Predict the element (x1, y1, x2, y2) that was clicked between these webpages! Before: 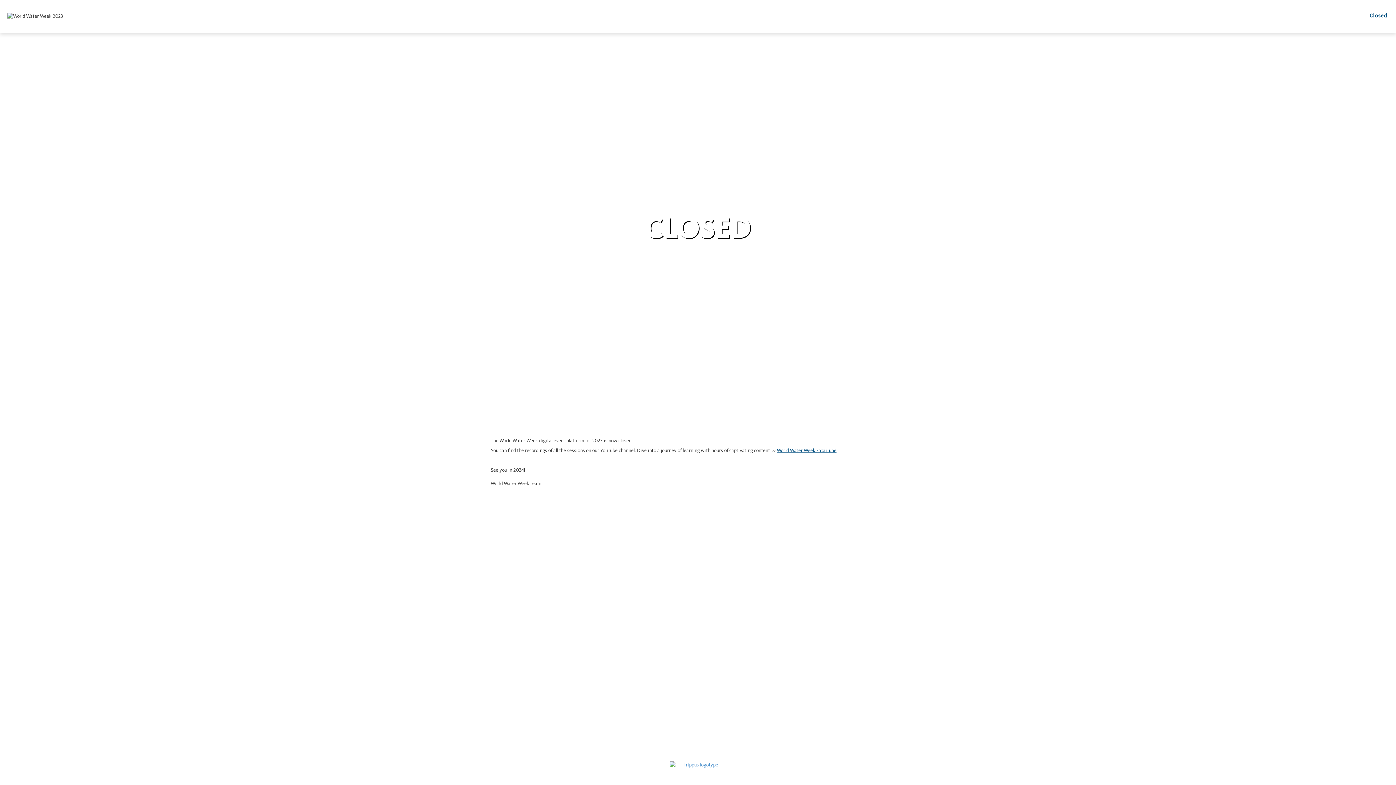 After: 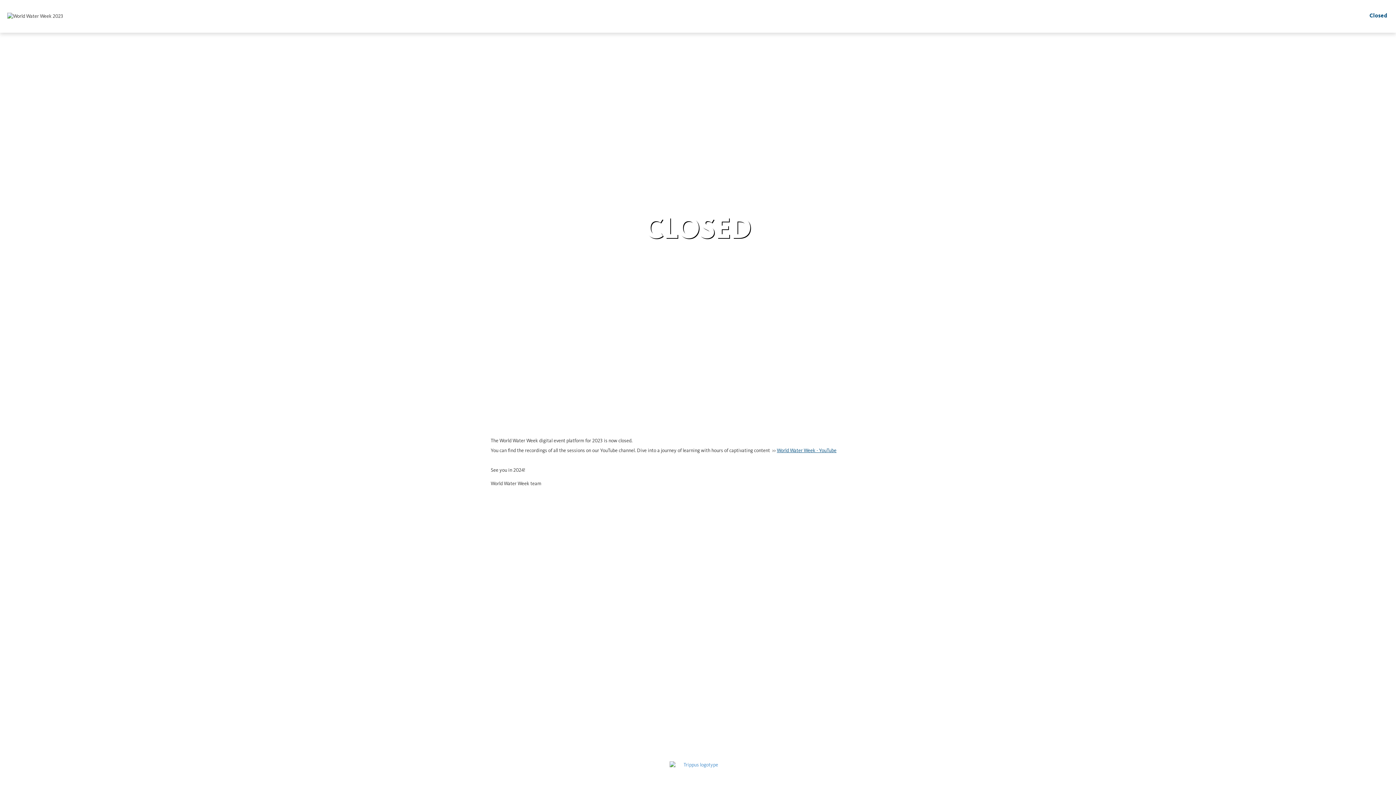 Action: bbox: (777, 448, 836, 453) label: World Water Week - YouTube